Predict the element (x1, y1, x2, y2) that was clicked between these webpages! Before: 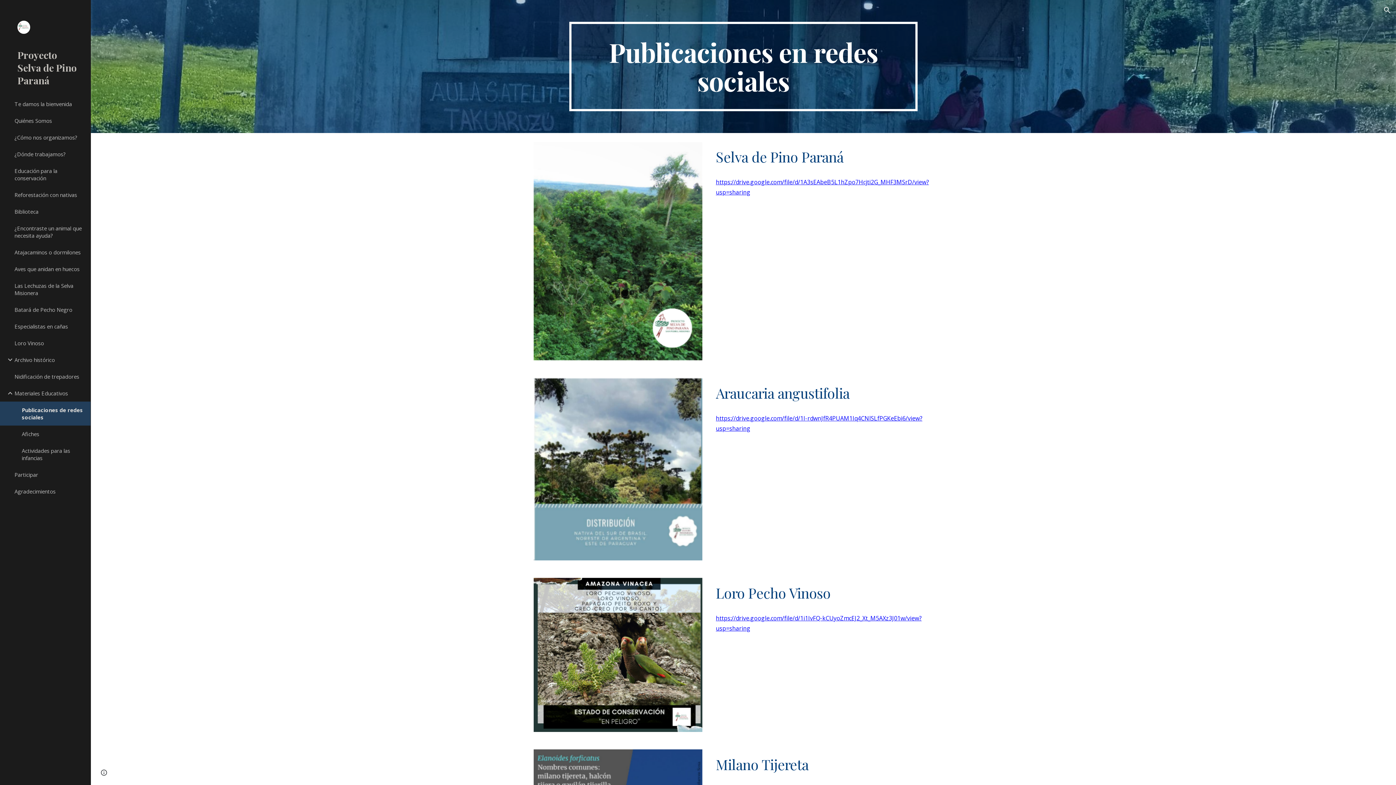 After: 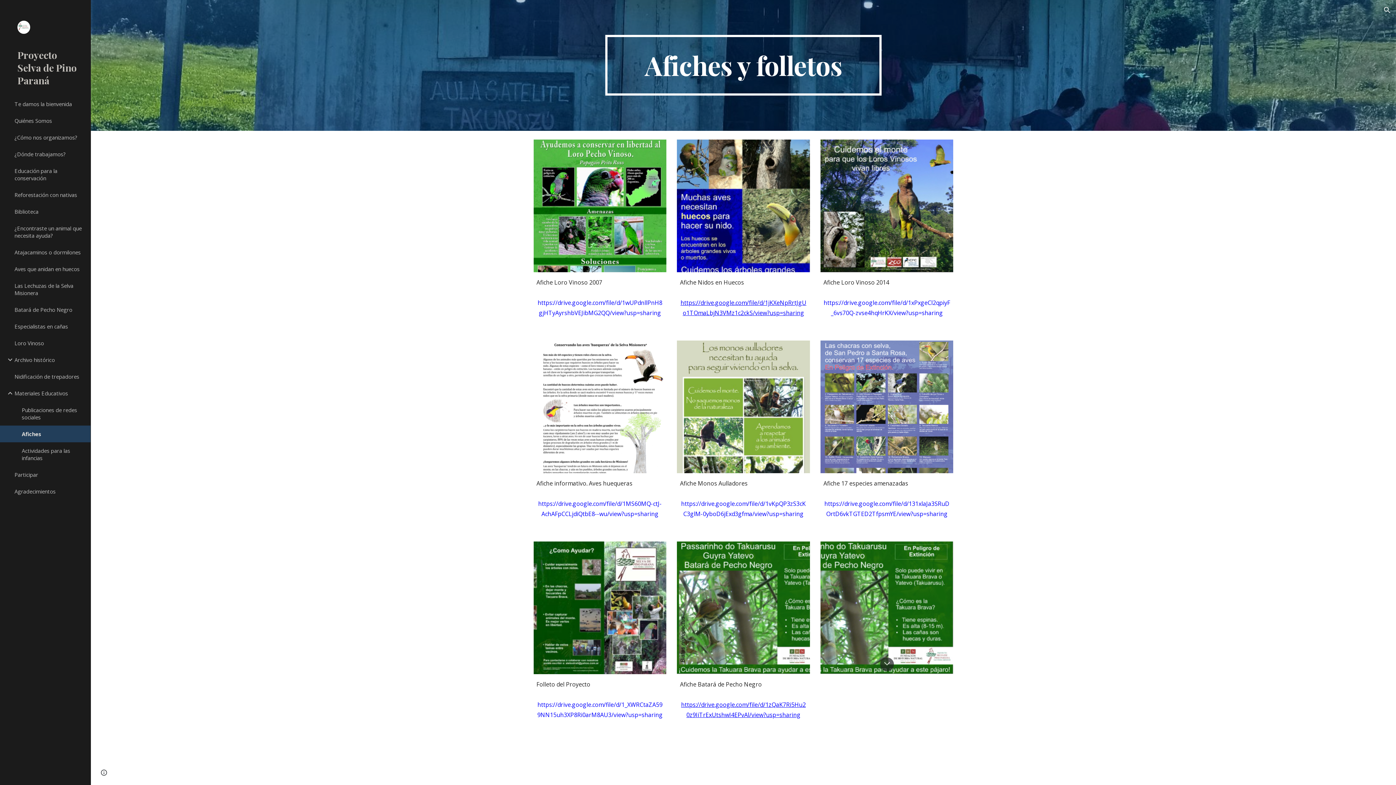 Action: bbox: (20, 425, 86, 442) label: Afiches